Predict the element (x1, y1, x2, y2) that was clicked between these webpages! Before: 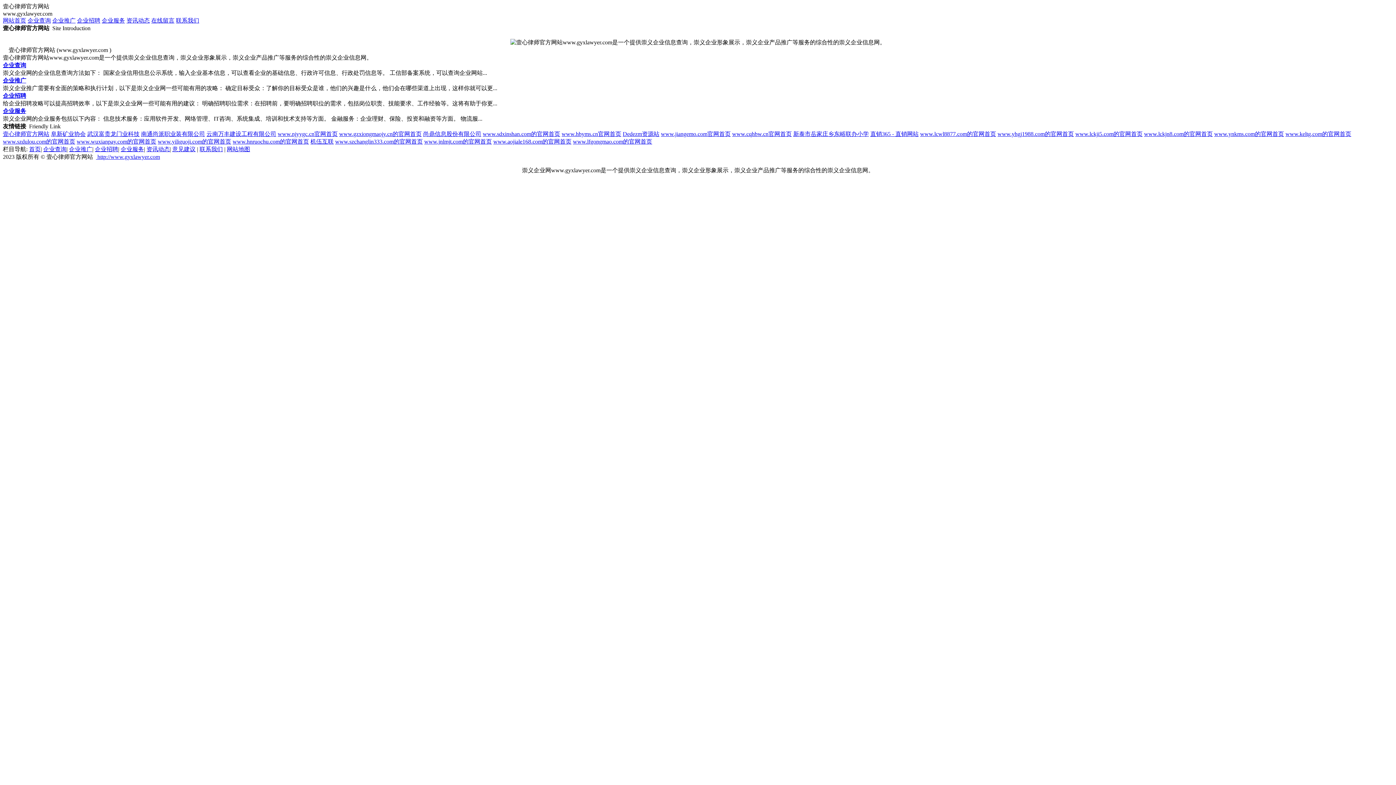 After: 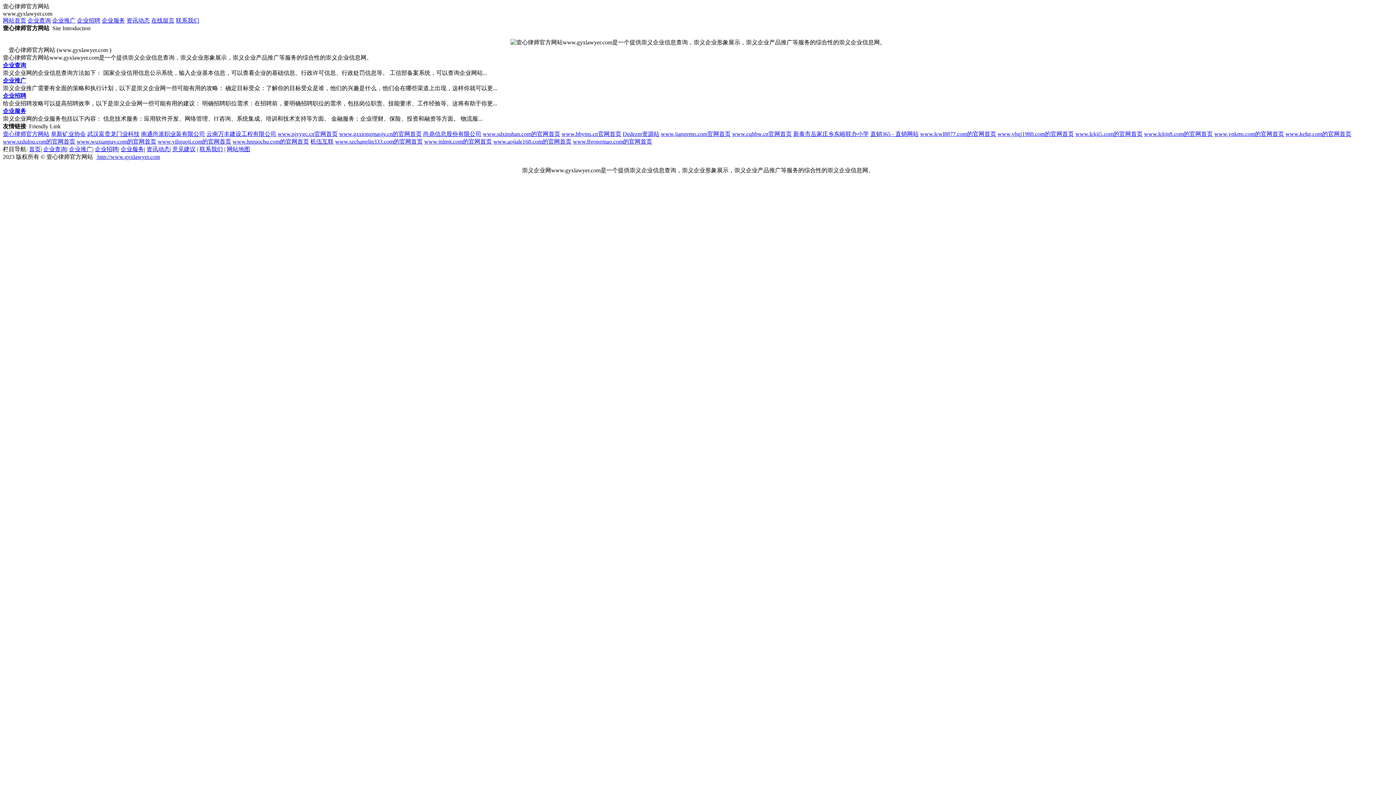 Action: label: www.lfgongmao.com的官网首页 bbox: (573, 138, 652, 144)